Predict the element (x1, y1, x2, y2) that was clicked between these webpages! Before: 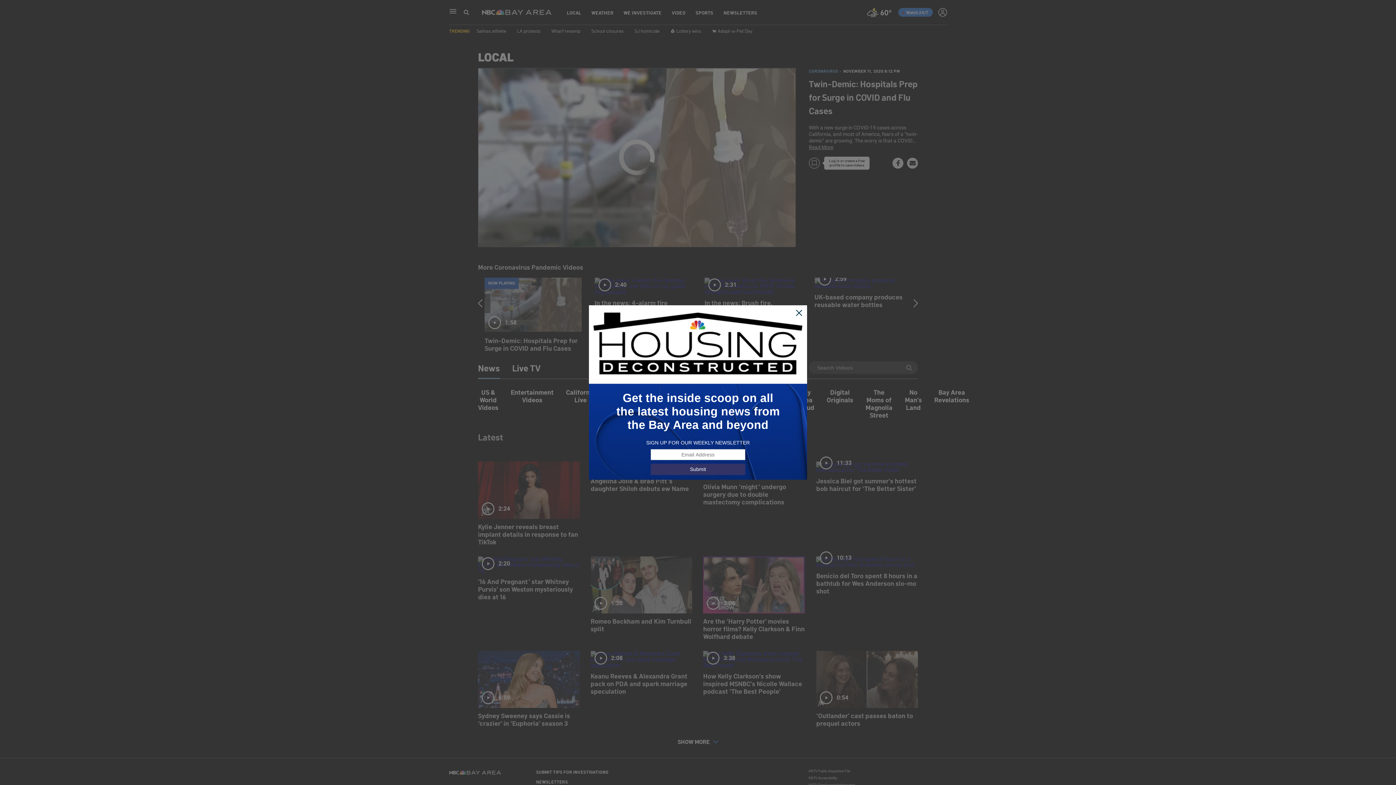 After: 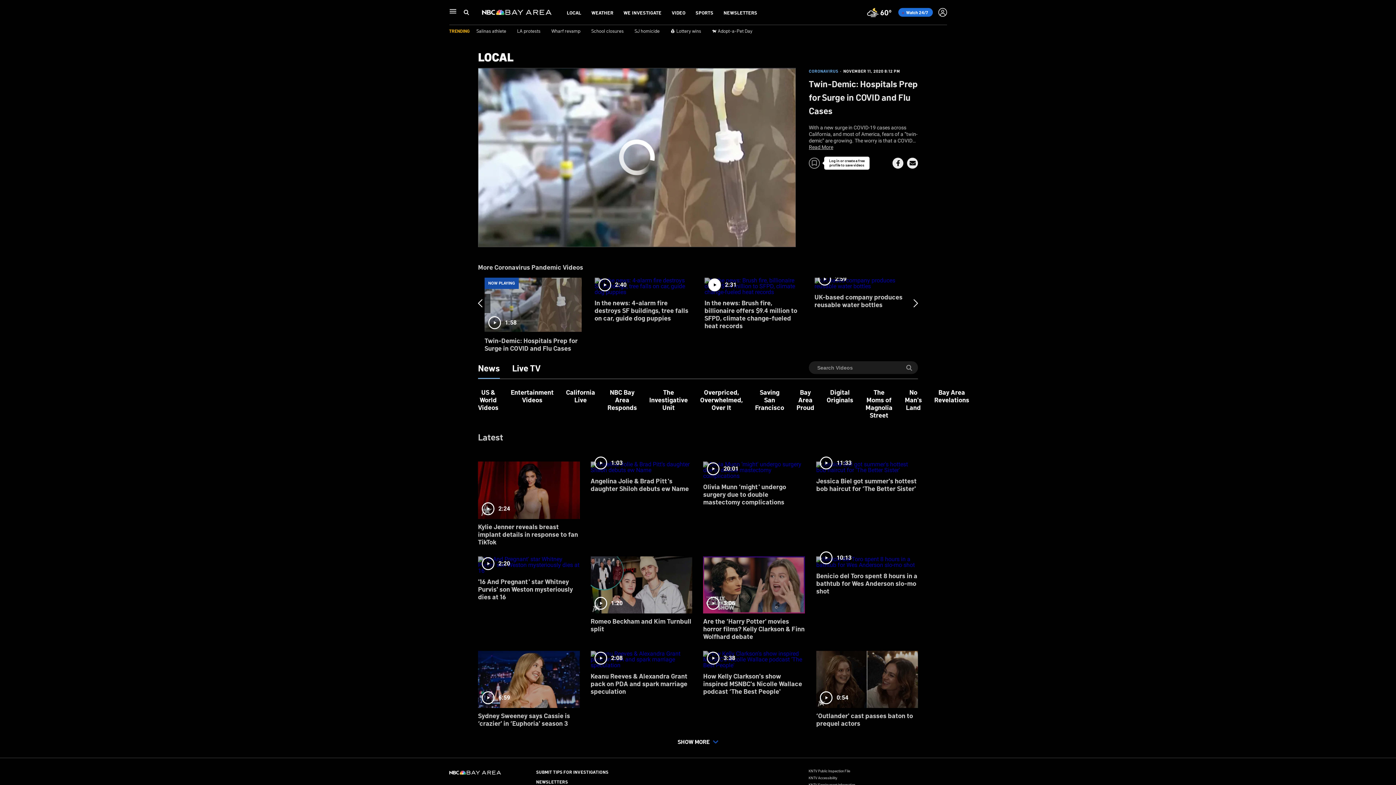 Action: bbox: (795, 309, 803, 317)